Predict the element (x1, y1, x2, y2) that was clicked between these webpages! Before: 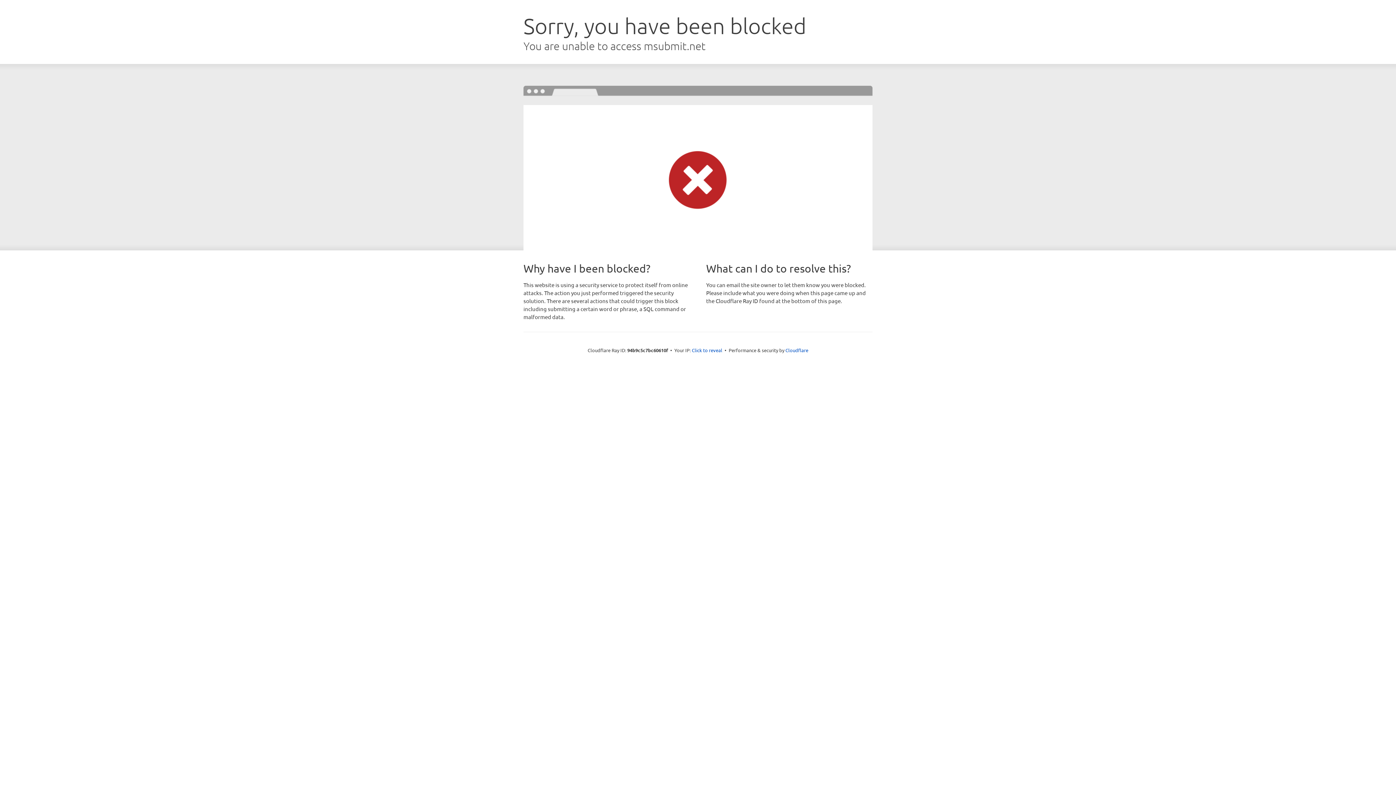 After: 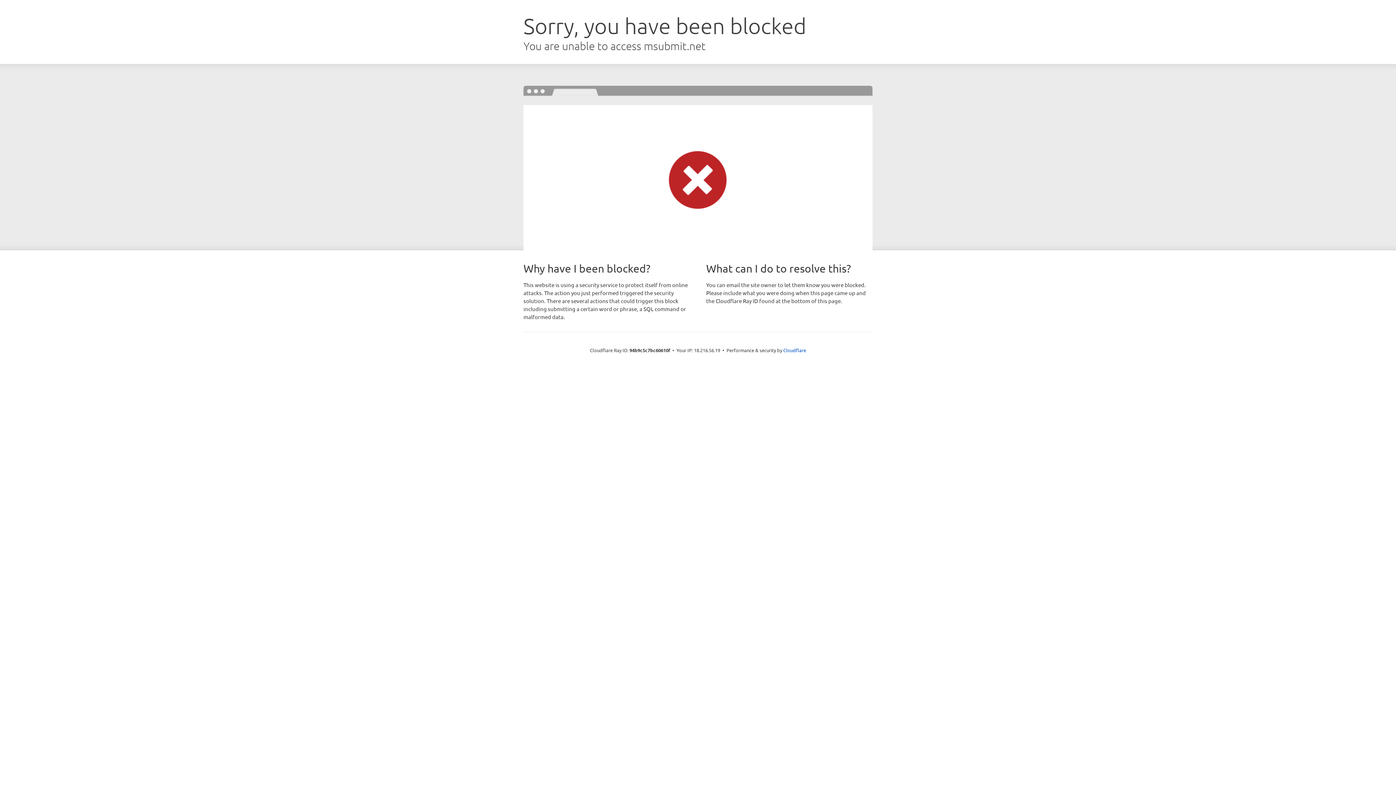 Action: label: Click to reveal bbox: (692, 346, 722, 353)